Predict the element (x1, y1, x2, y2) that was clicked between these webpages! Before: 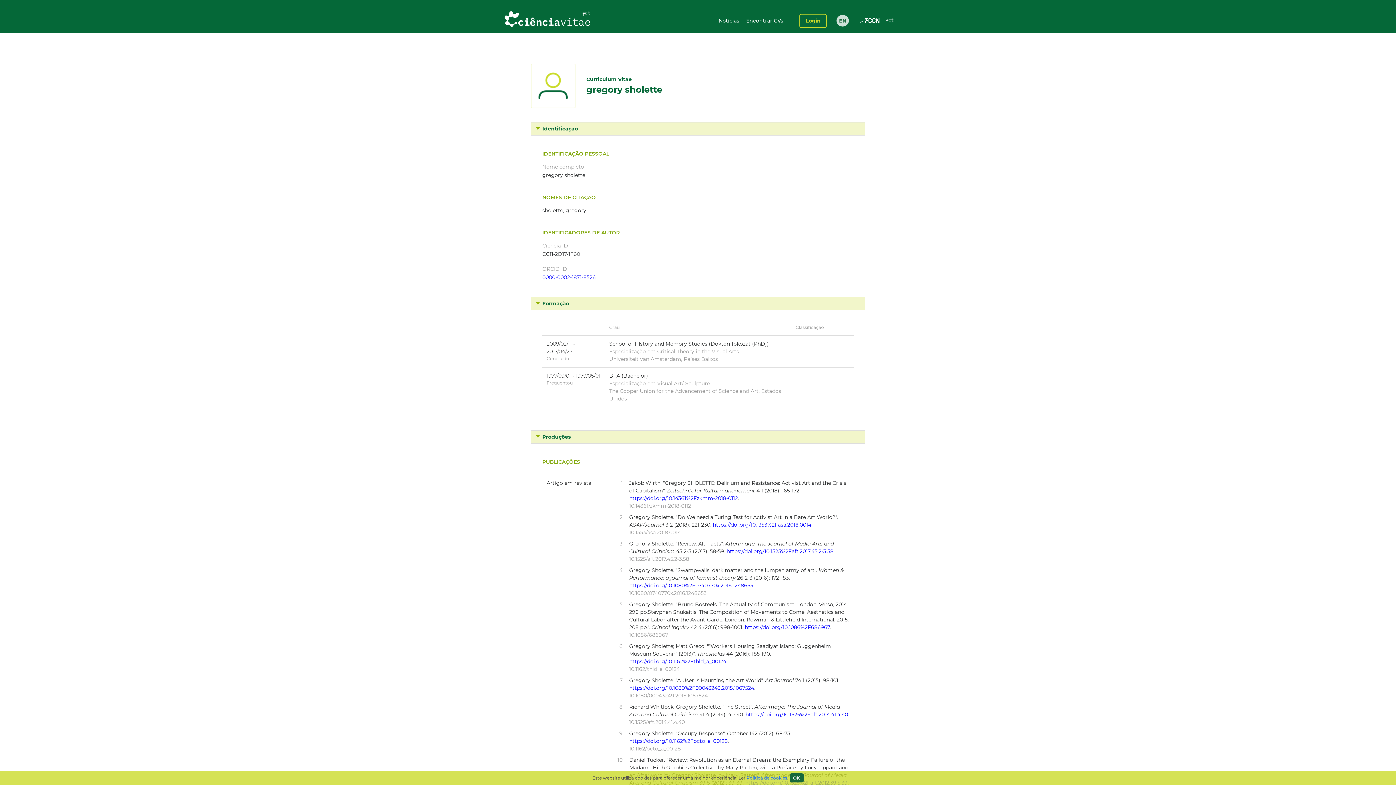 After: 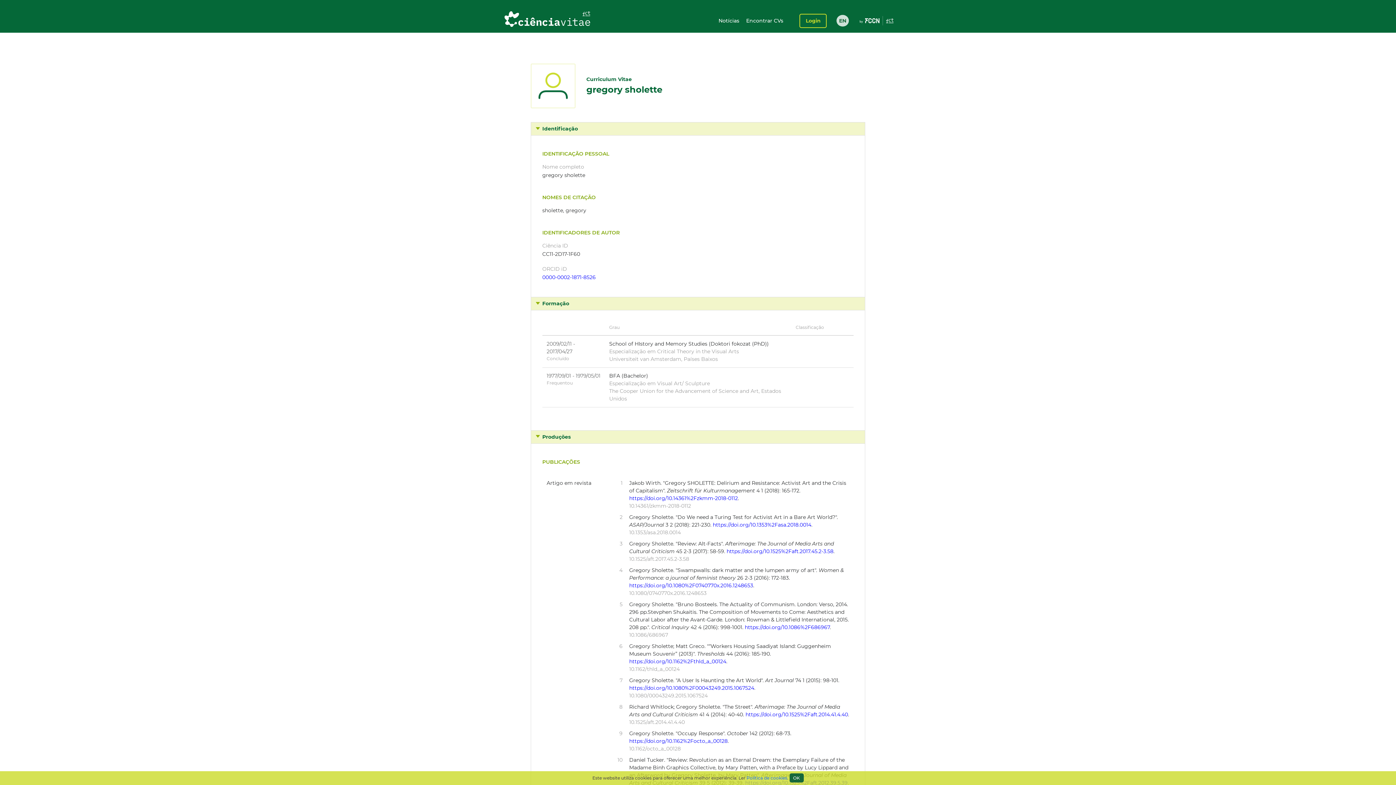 Action: bbox: (629, 658, 726, 665) label: https://doi.org/10.1162%2Fthld_a_00124